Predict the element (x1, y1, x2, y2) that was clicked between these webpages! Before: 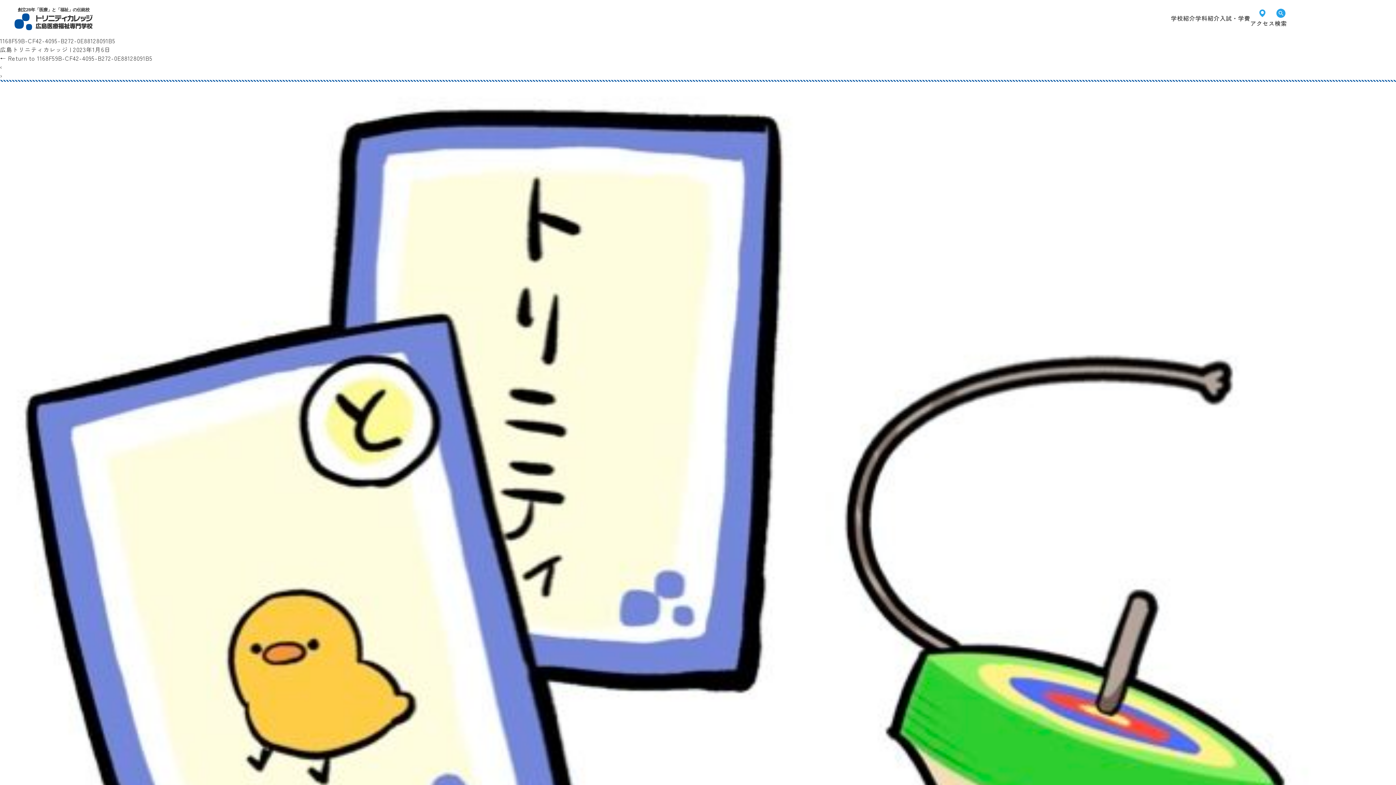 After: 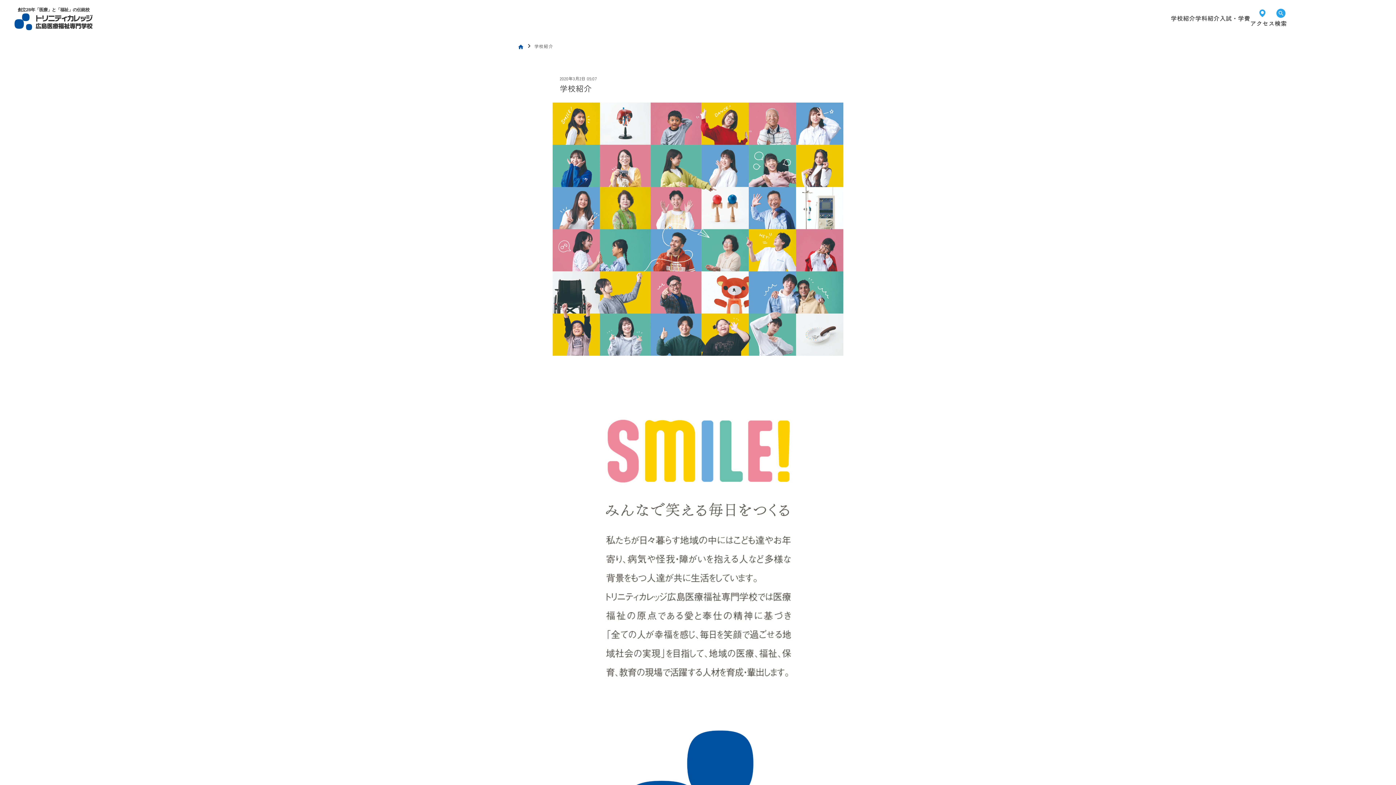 Action: bbox: (1171, 0, 1195, 36) label: 学校紹介